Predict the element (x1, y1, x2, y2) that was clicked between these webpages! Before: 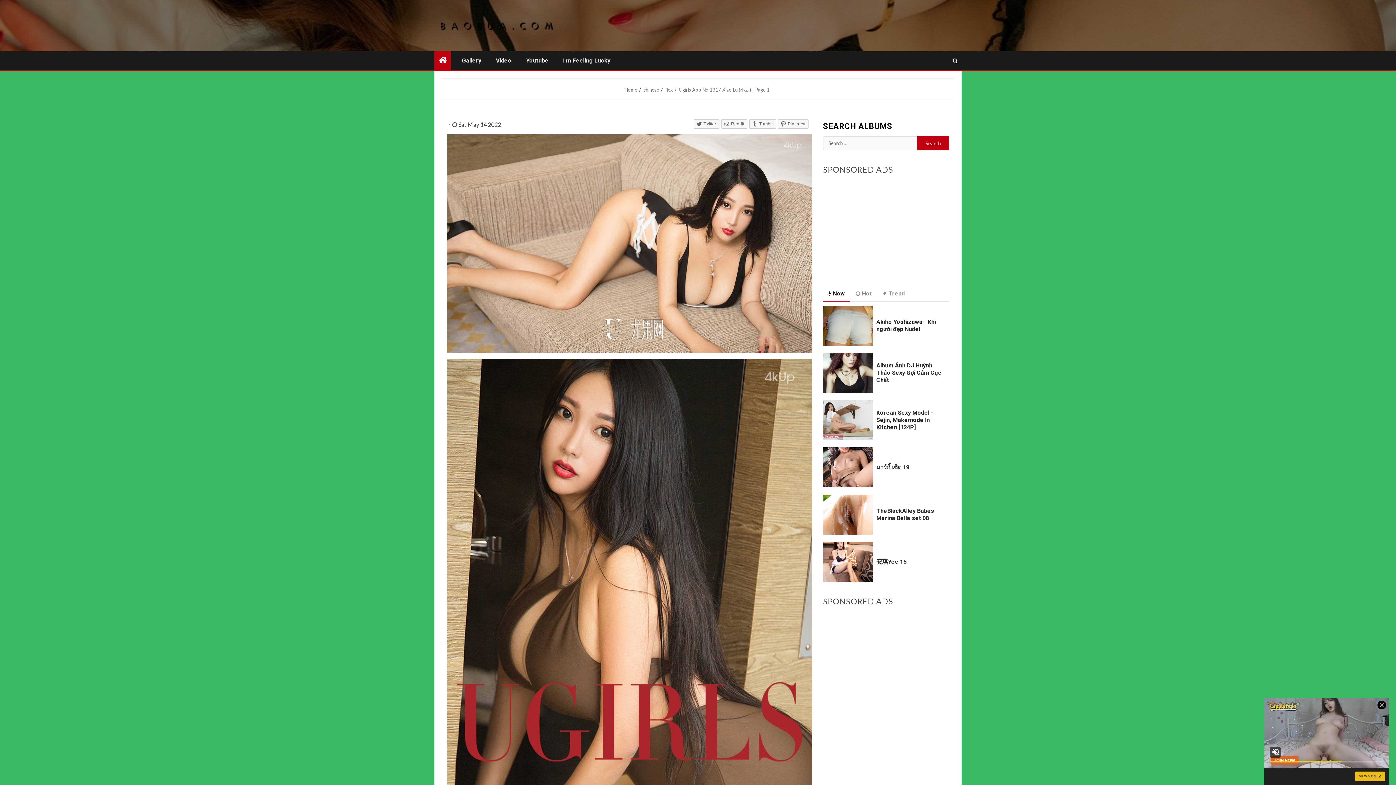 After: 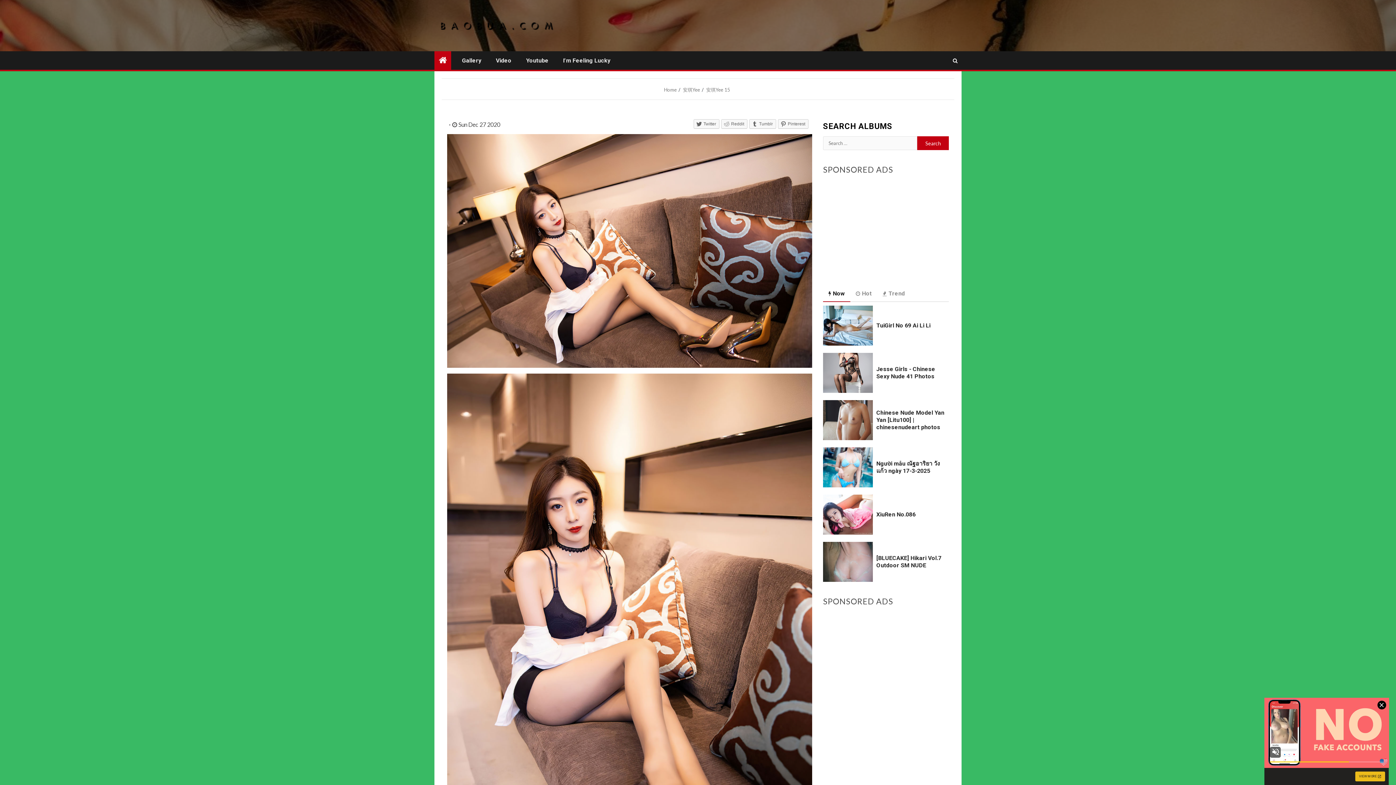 Action: bbox: (823, 542, 872, 582)